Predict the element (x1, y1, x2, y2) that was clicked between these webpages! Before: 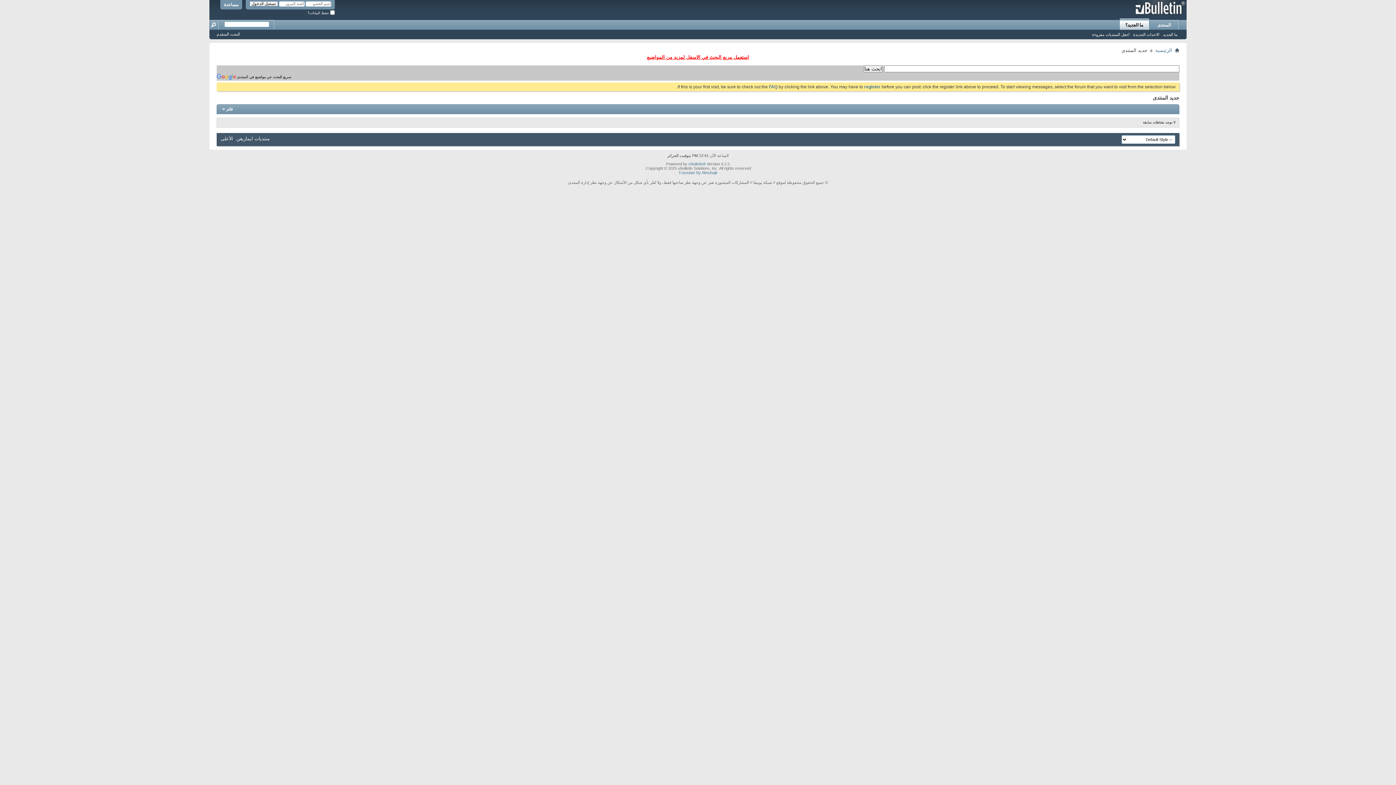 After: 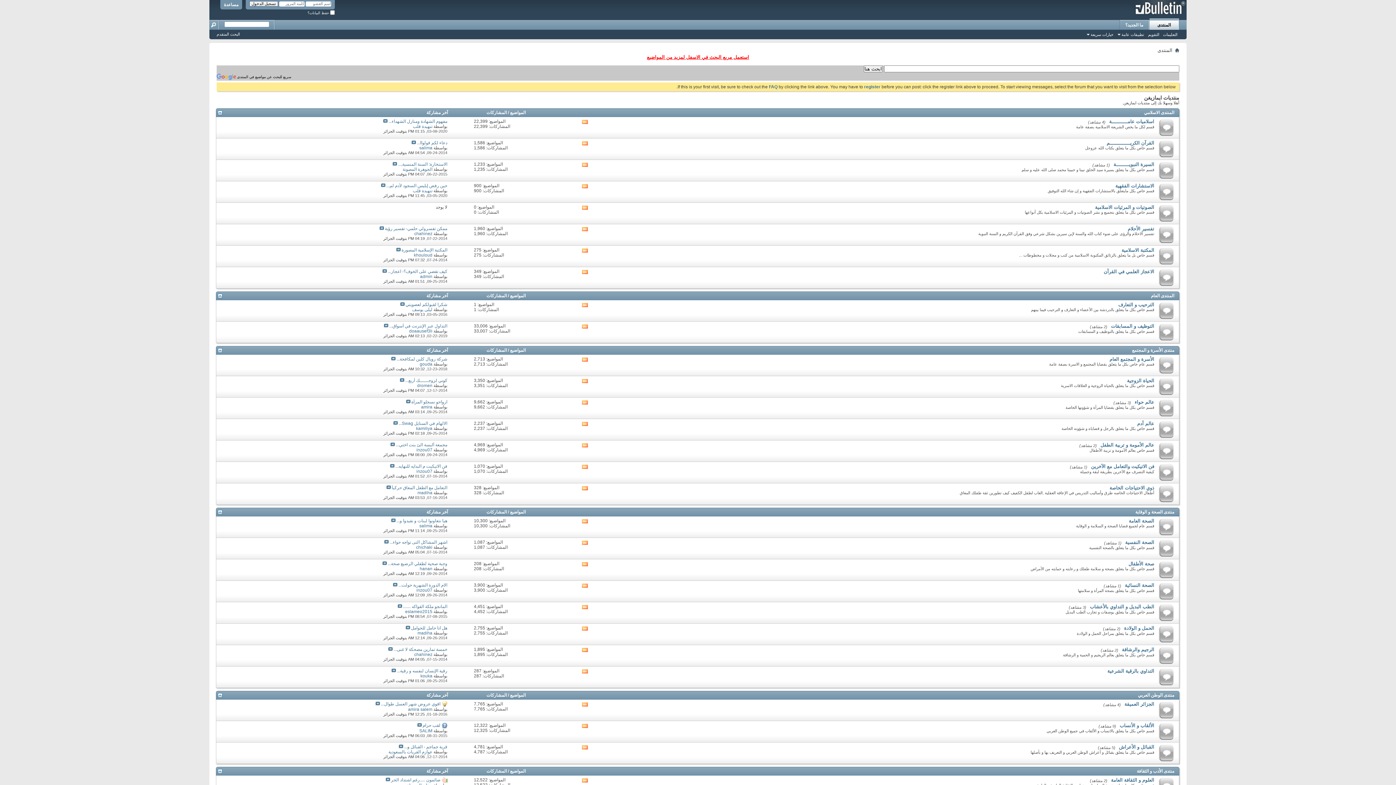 Action: label: المنتدى bbox: (1149, 20, 1179, 29)